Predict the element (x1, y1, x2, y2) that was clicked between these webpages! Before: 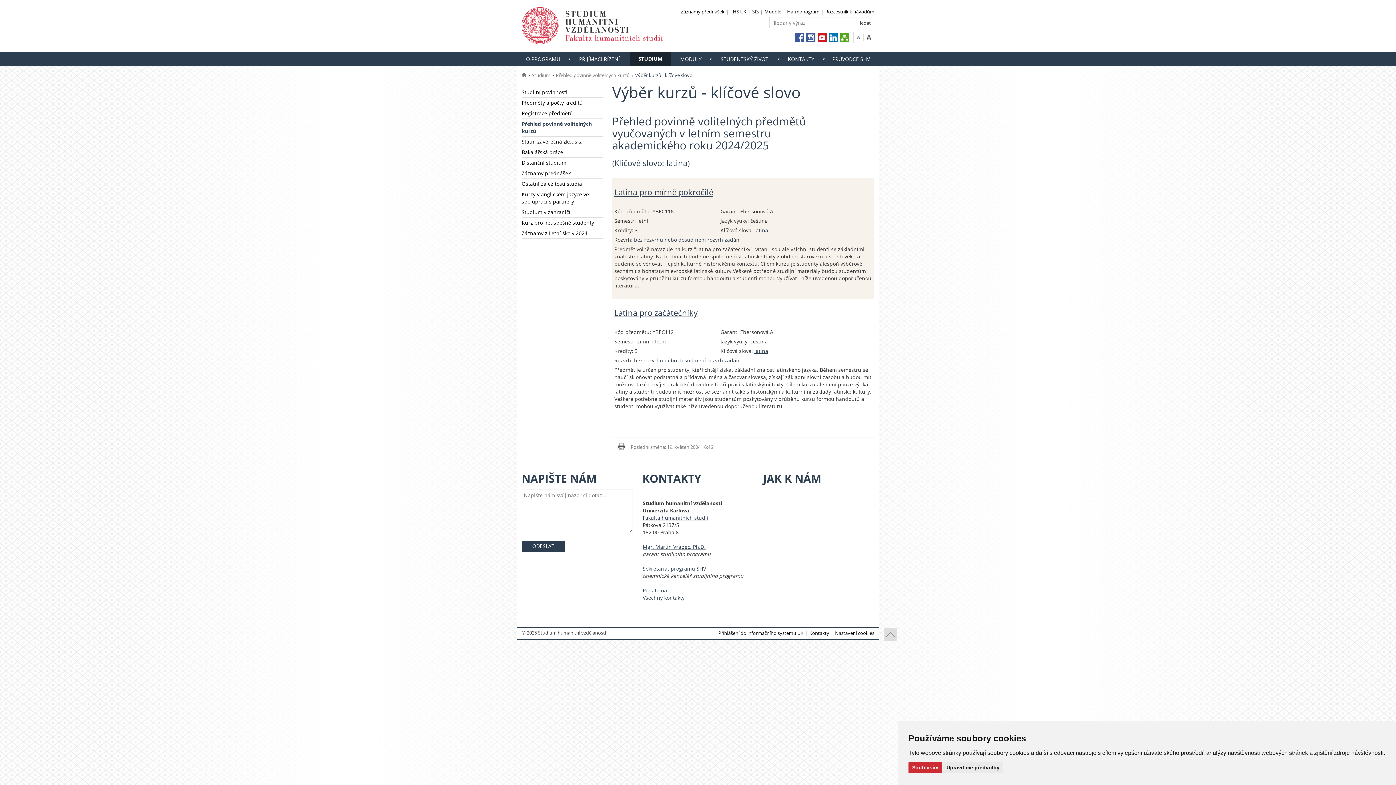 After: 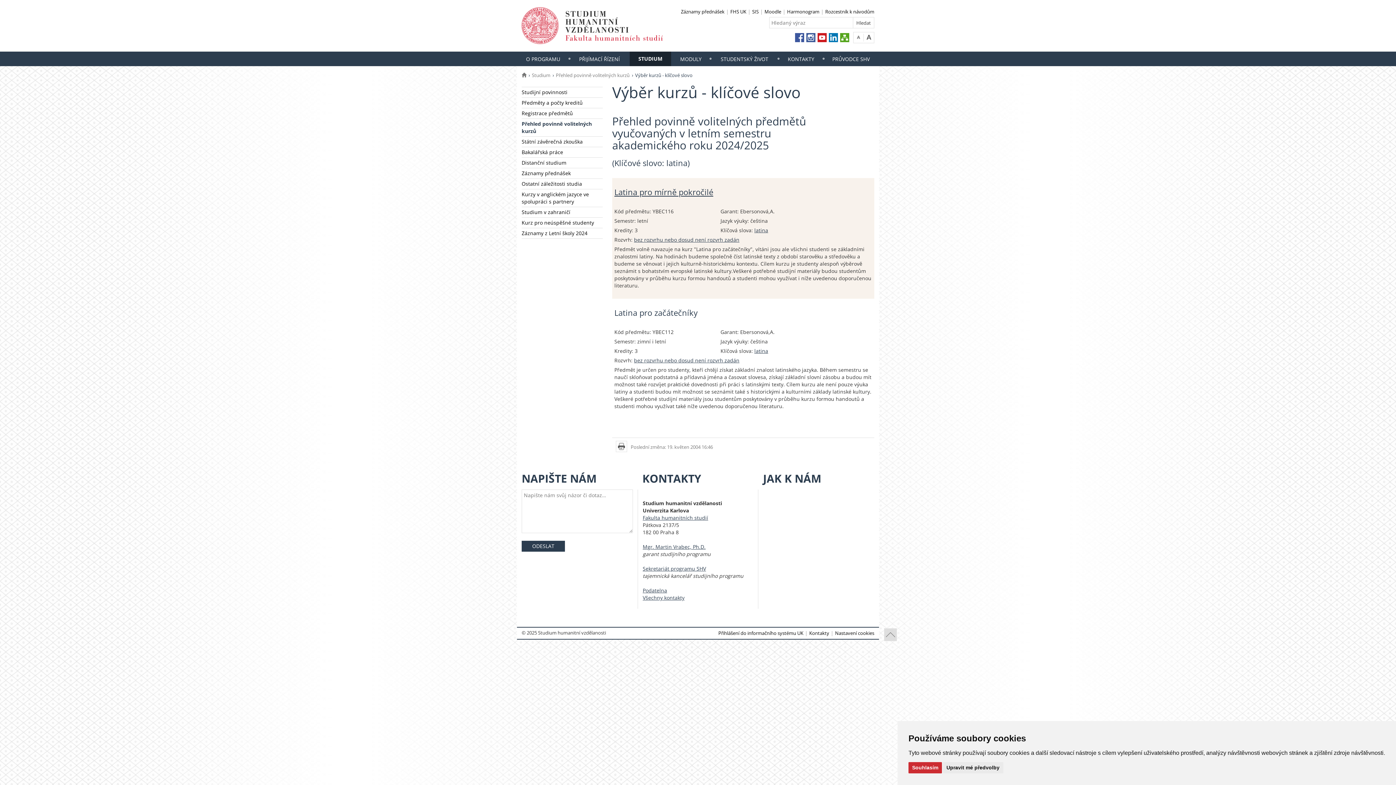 Action: bbox: (614, 307, 697, 318) label: Latina pro začátečníky